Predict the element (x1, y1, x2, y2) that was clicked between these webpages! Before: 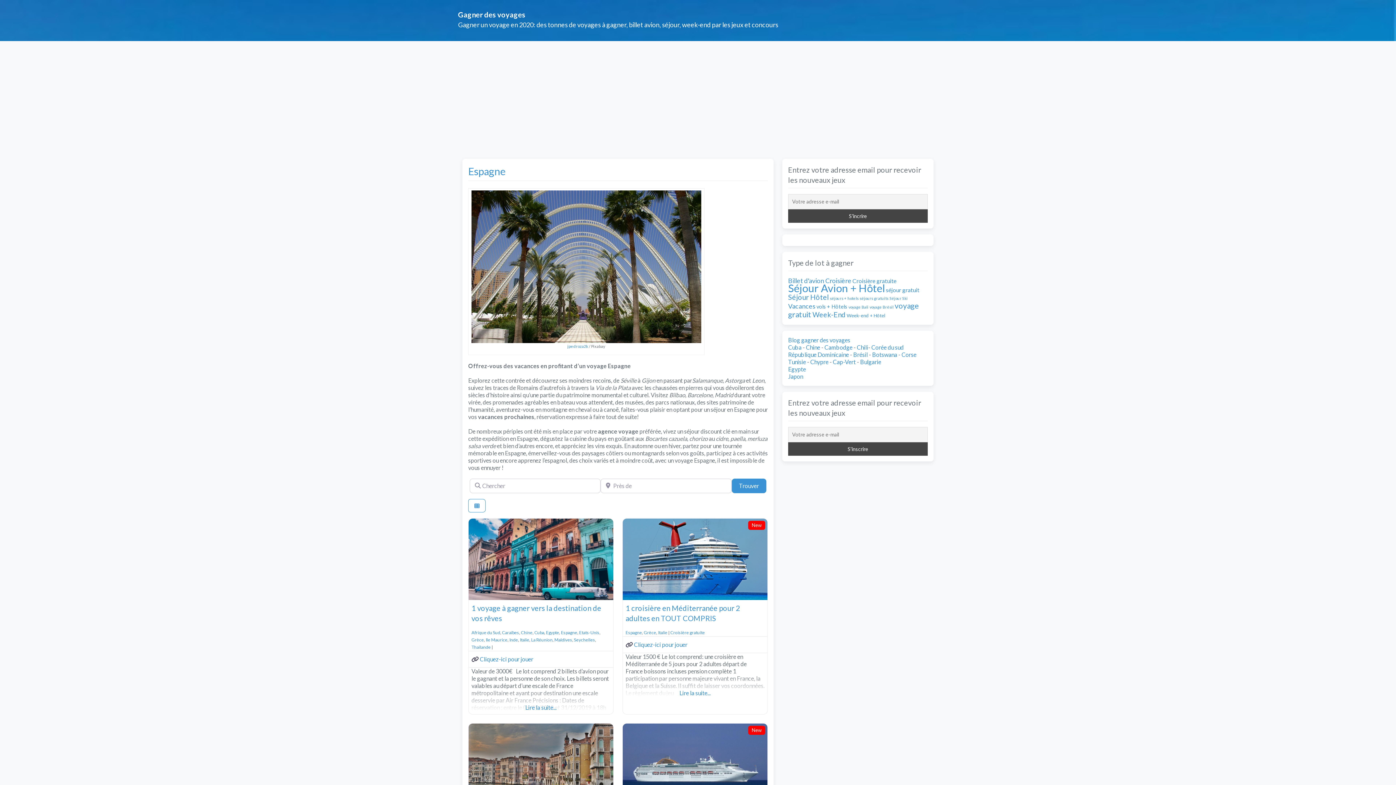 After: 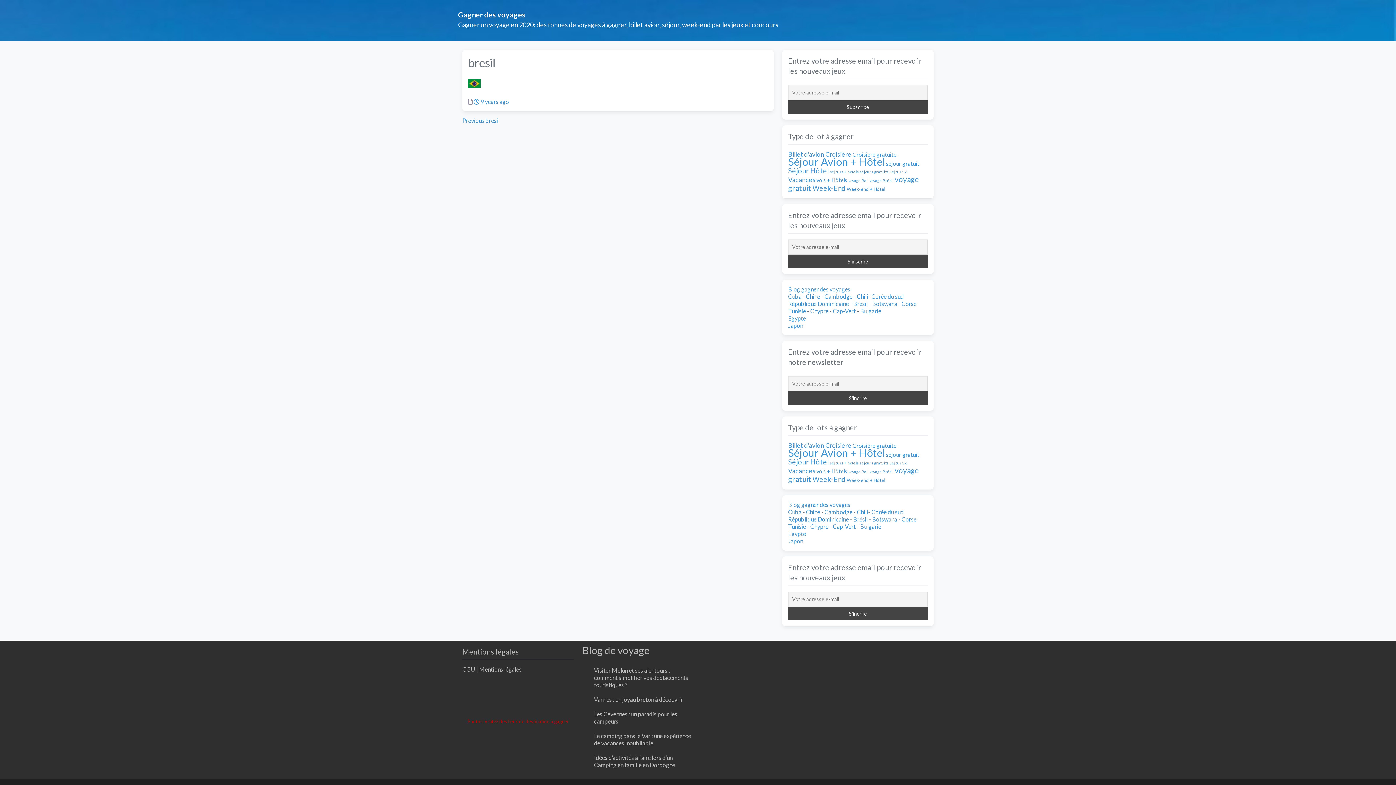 Action: label: Brésil bbox: (853, 351, 868, 358)